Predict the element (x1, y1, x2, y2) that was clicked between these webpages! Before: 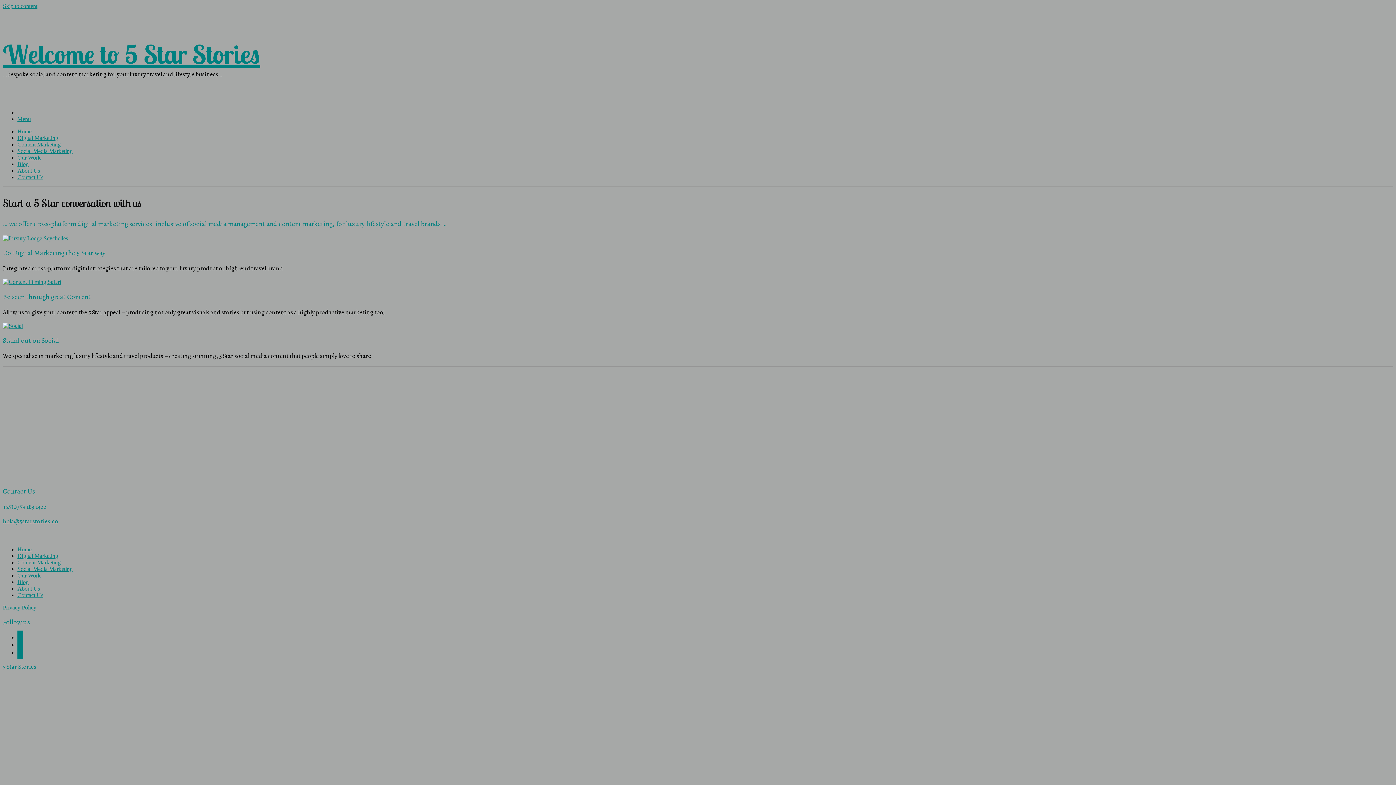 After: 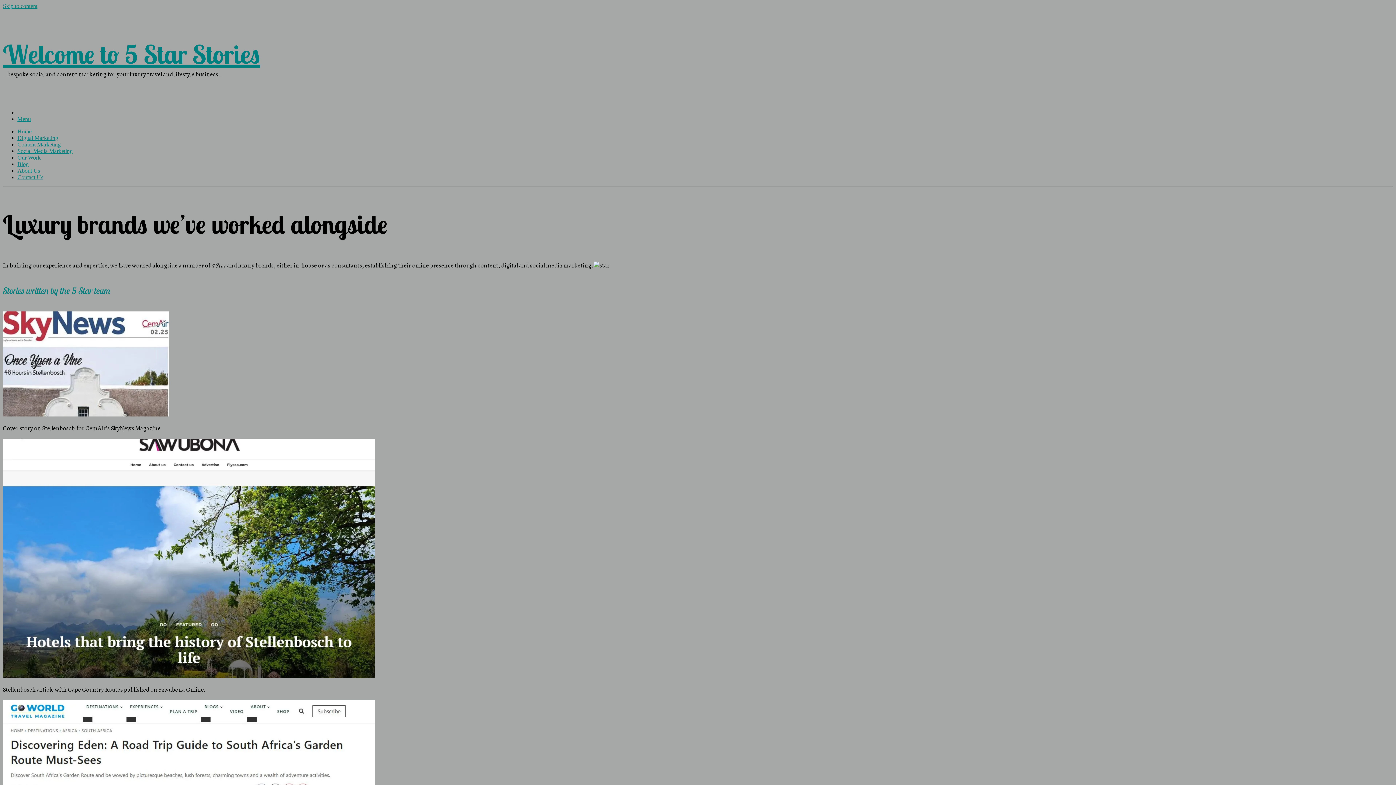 Action: label: Our Work bbox: (17, 154, 40, 160)